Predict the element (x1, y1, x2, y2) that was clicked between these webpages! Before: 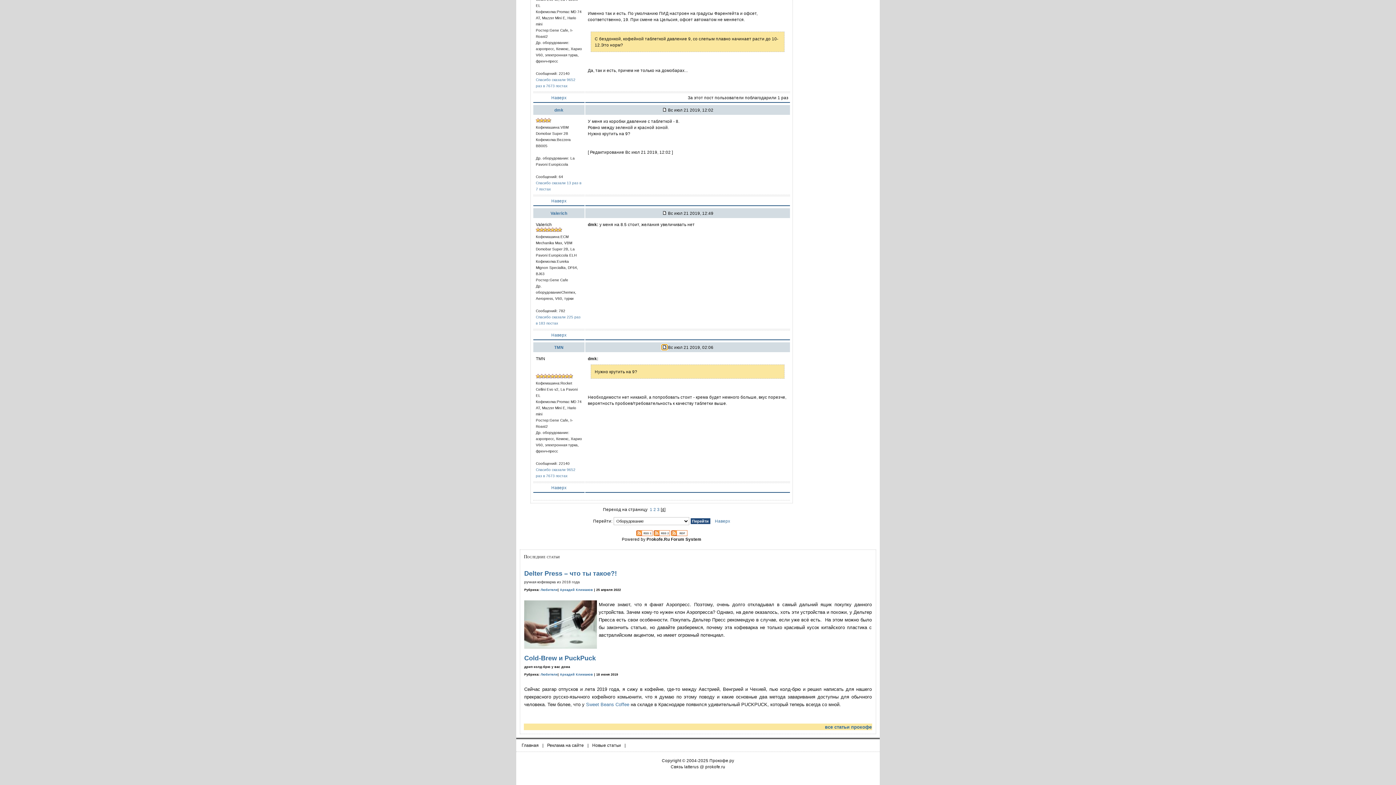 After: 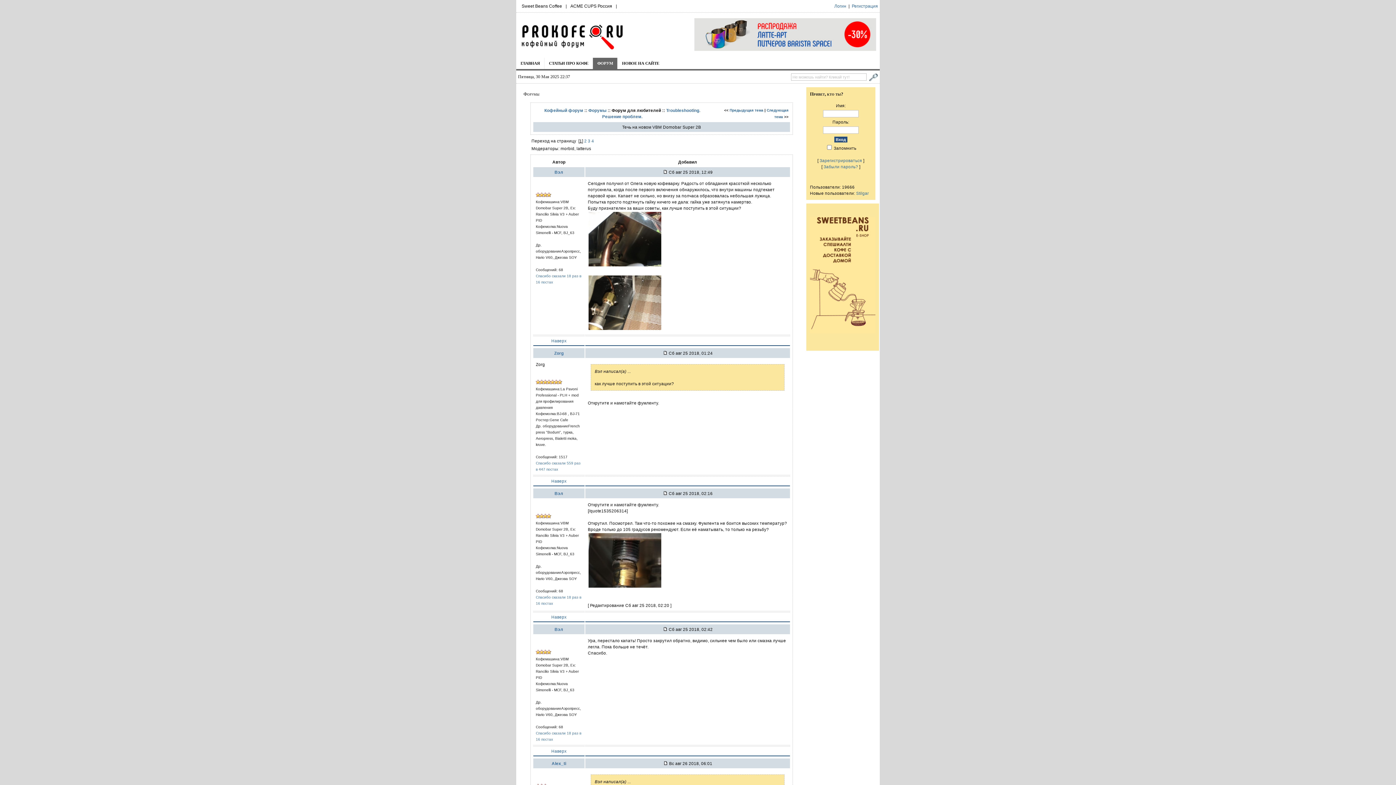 Action: label: 1 bbox: (650, 507, 652, 512)